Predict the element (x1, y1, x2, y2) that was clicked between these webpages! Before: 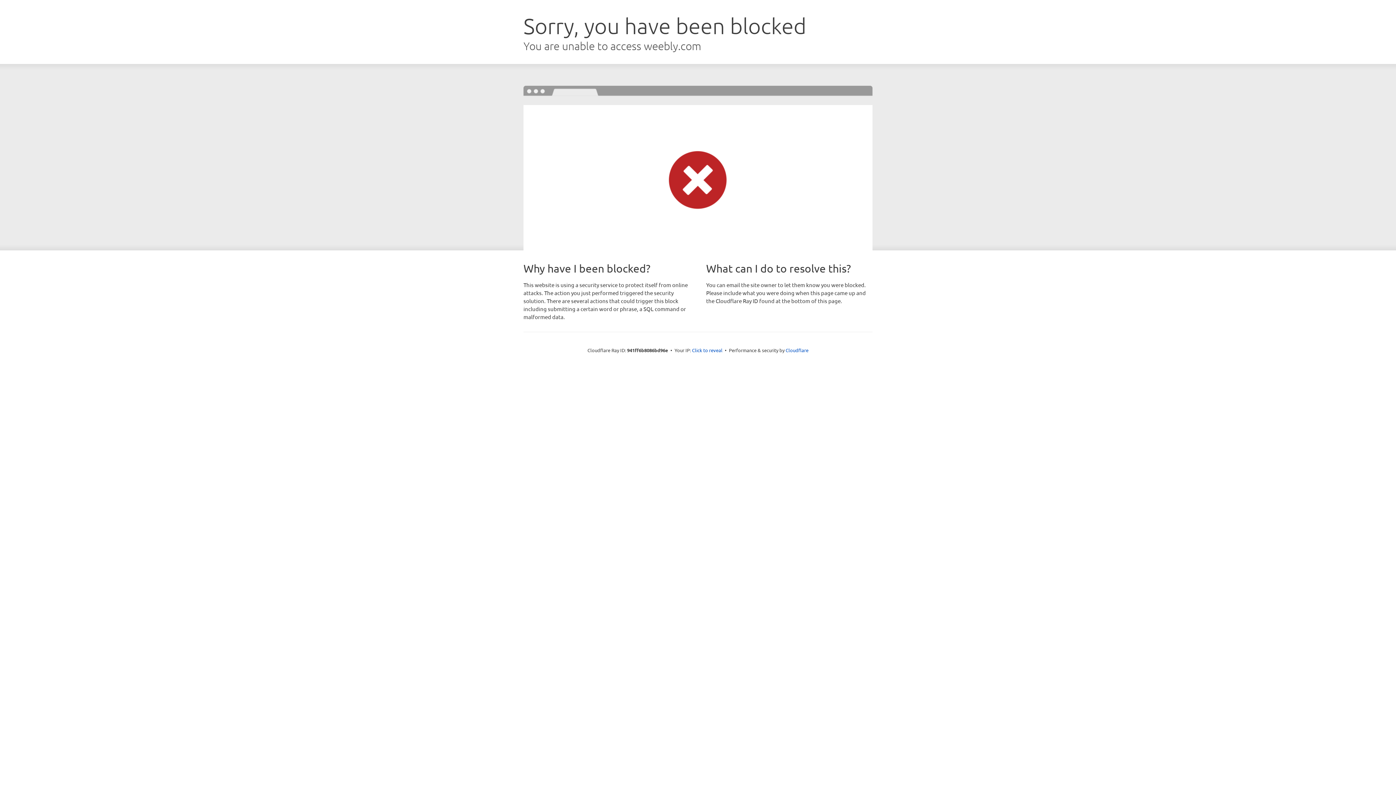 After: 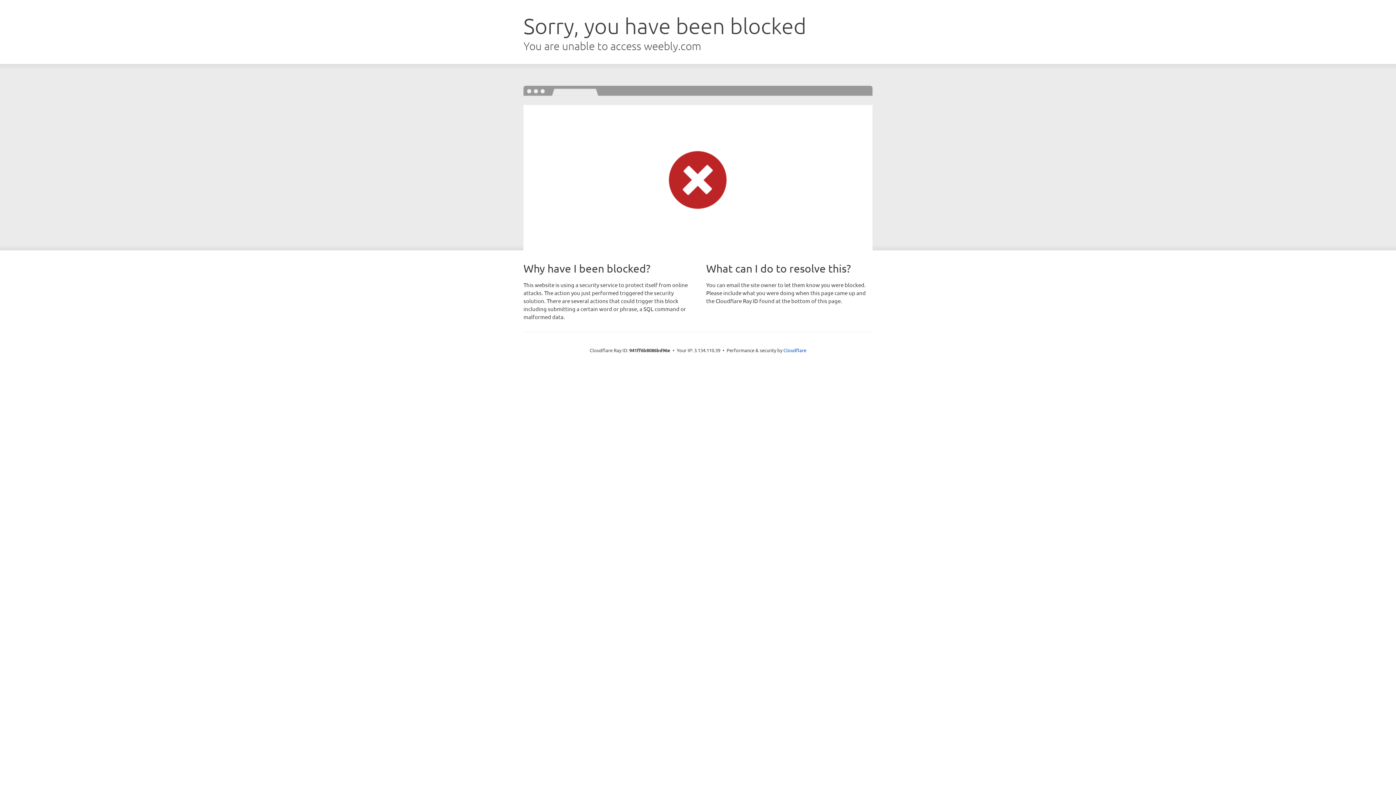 Action: label: Click to reveal bbox: (692, 346, 722, 353)